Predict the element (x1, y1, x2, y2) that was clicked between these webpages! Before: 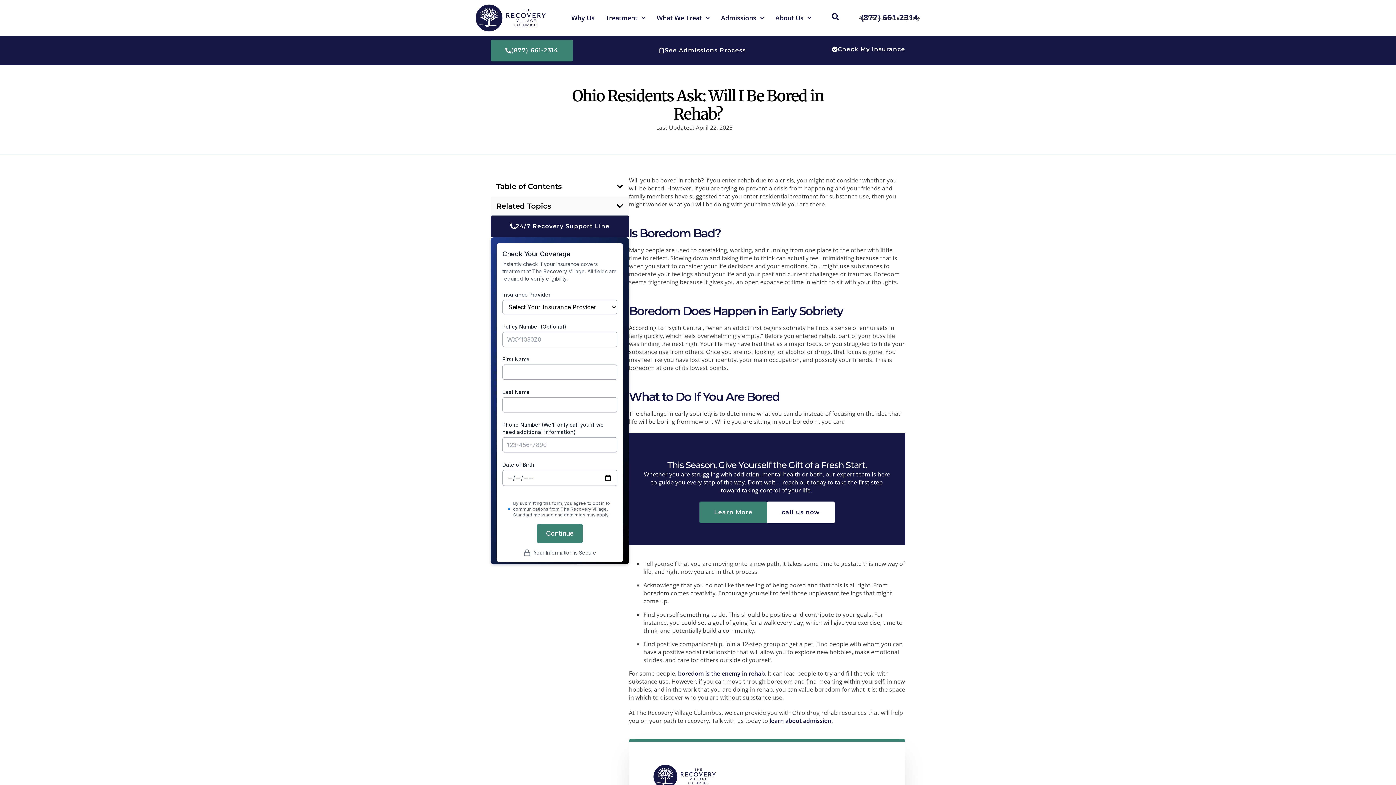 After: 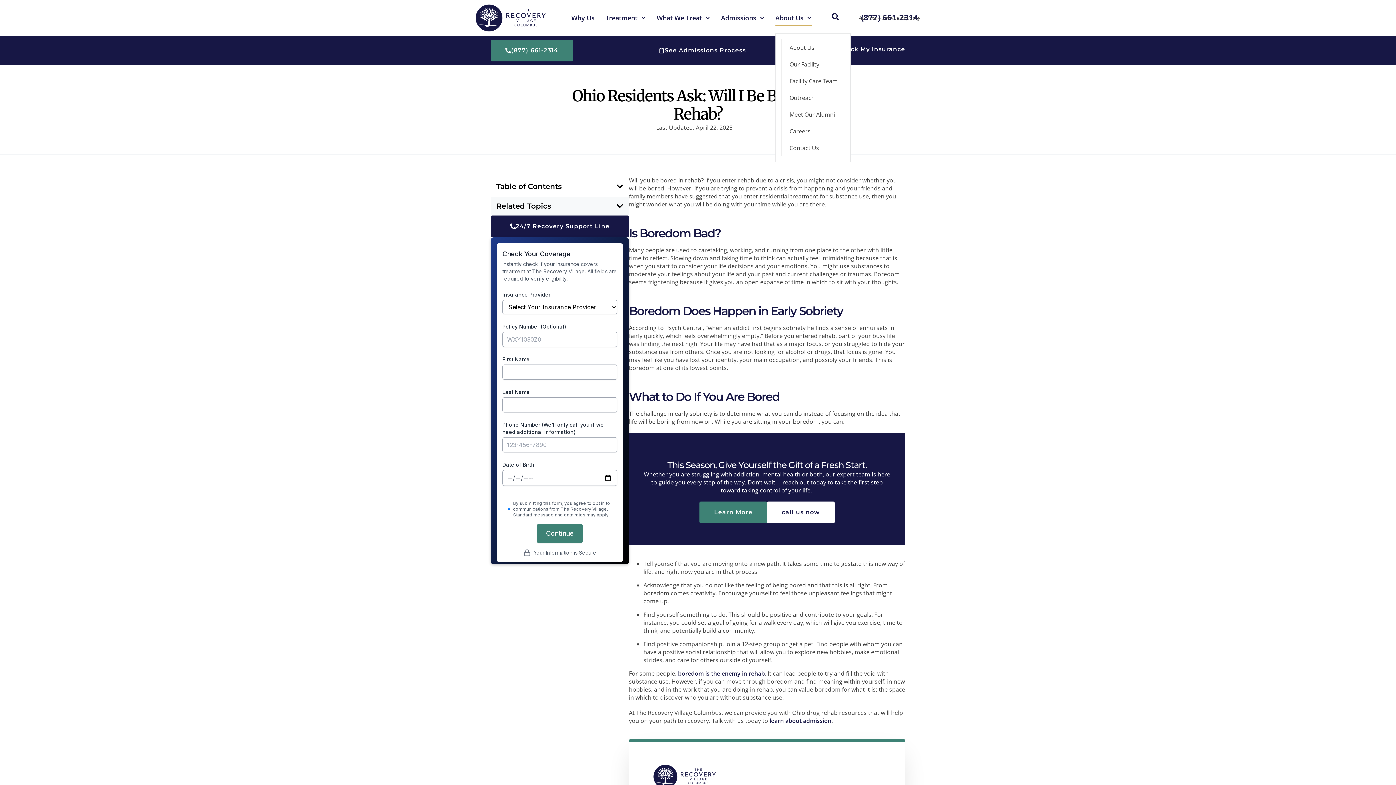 Action: bbox: (775, 9, 811, 26) label: About Us